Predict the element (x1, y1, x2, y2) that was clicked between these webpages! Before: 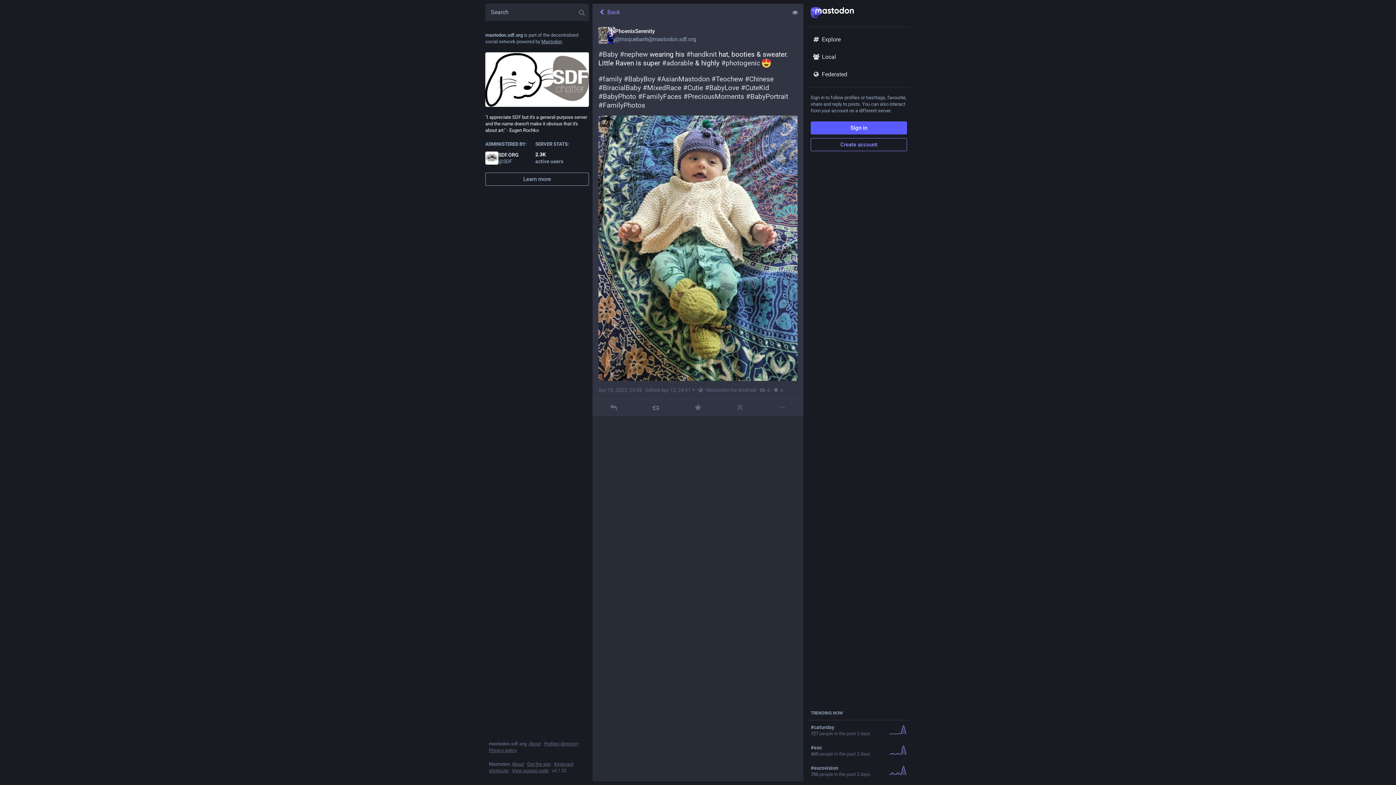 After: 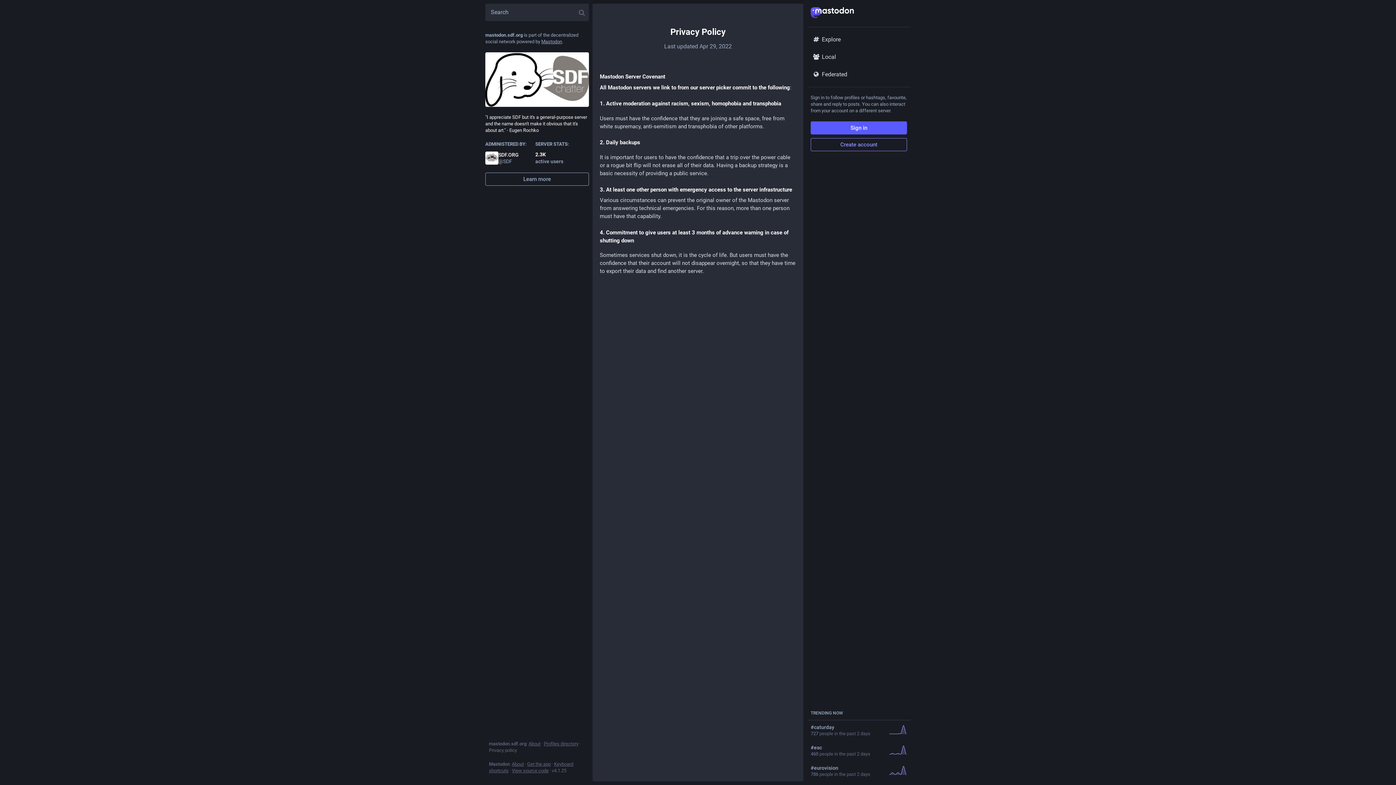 Action: label: Privacy policy bbox: (489, 748, 517, 753)